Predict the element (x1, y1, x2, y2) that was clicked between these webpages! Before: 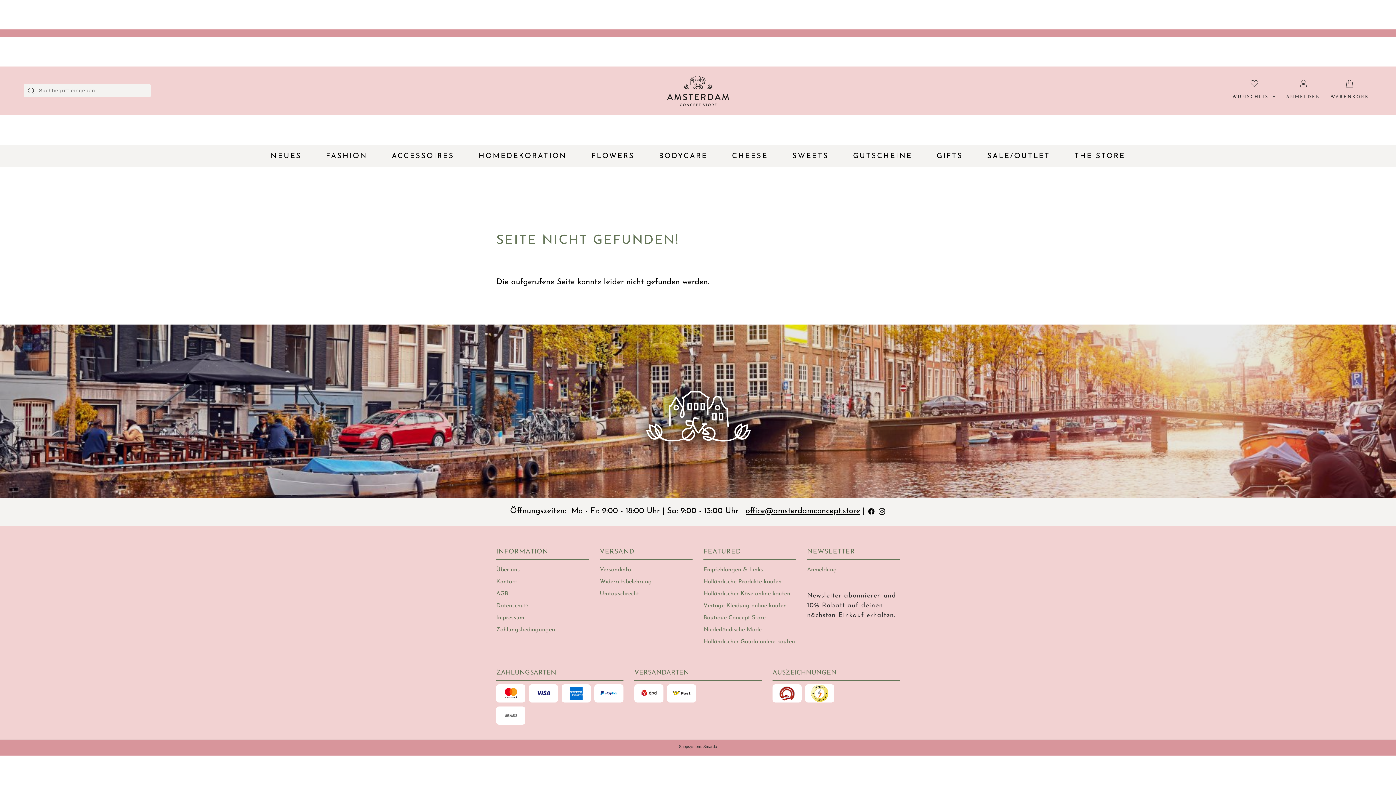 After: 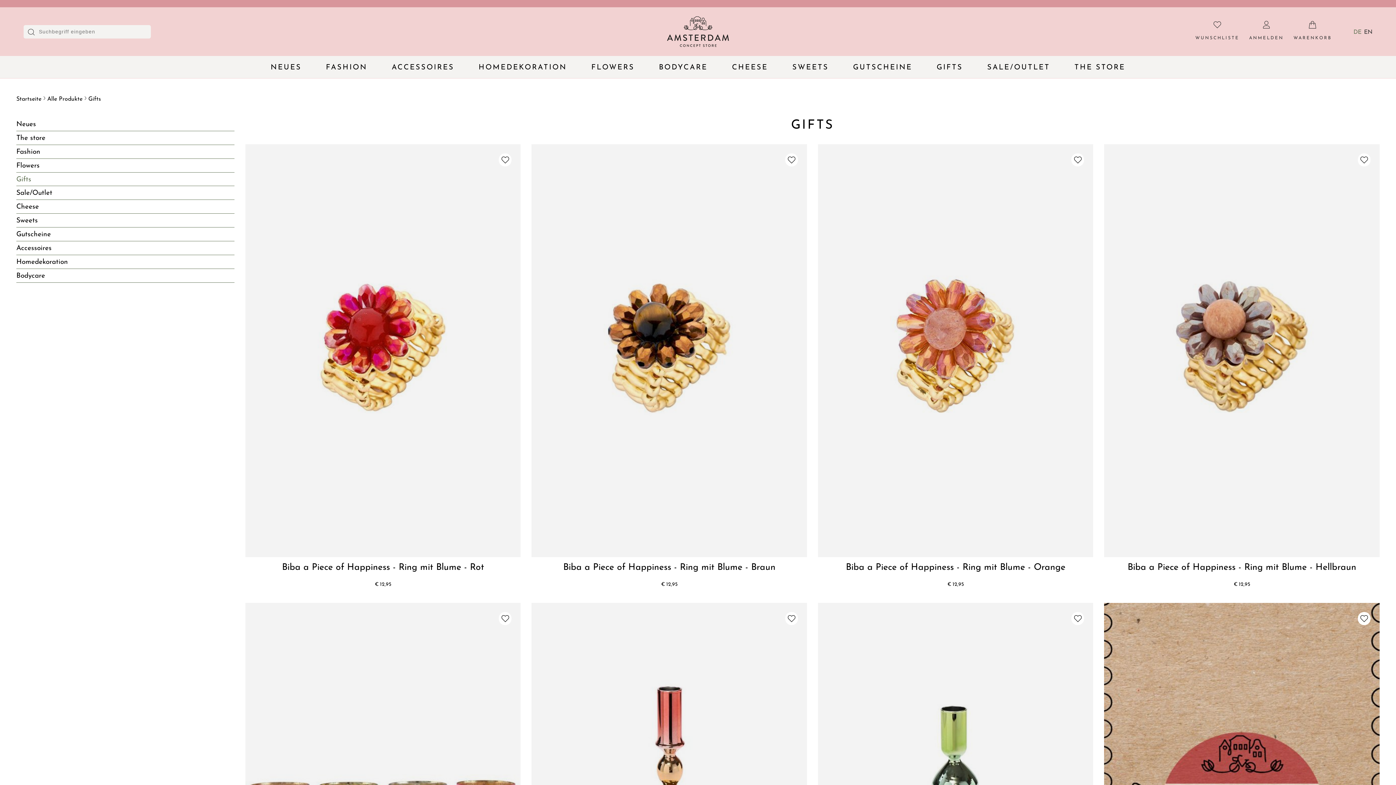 Action: label: GIFTS bbox: (926, 150, 974, 161)